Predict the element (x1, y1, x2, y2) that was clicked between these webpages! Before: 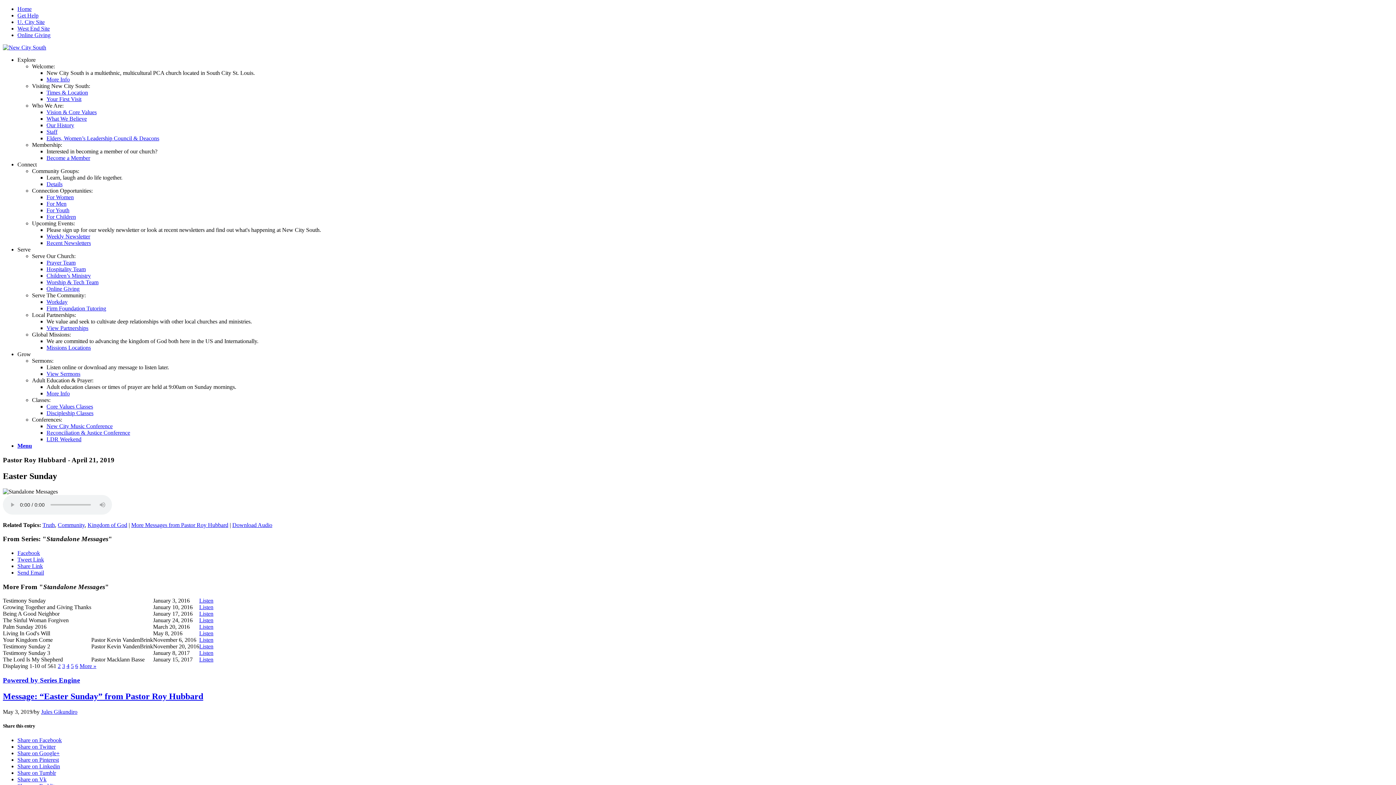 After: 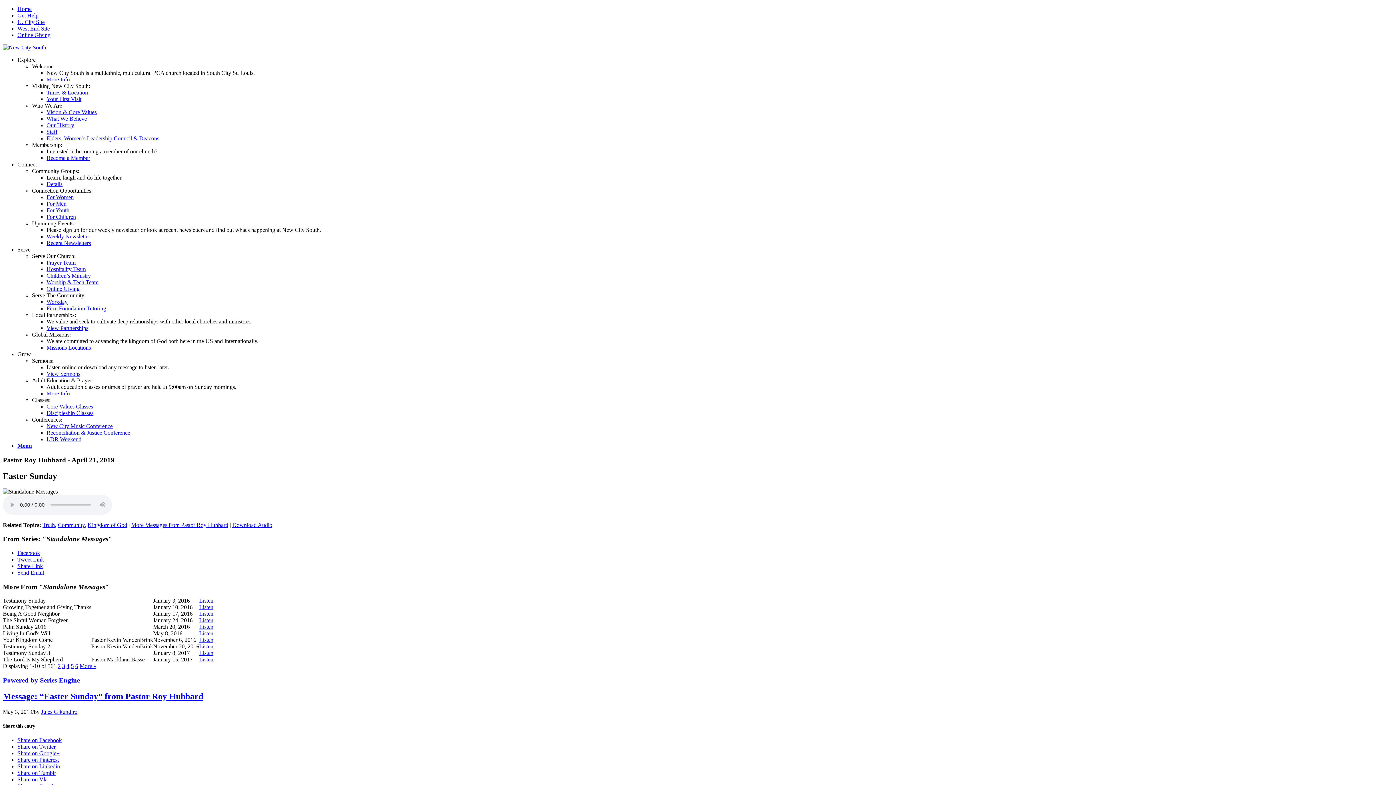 Action: label: Listen bbox: (199, 630, 213, 636)